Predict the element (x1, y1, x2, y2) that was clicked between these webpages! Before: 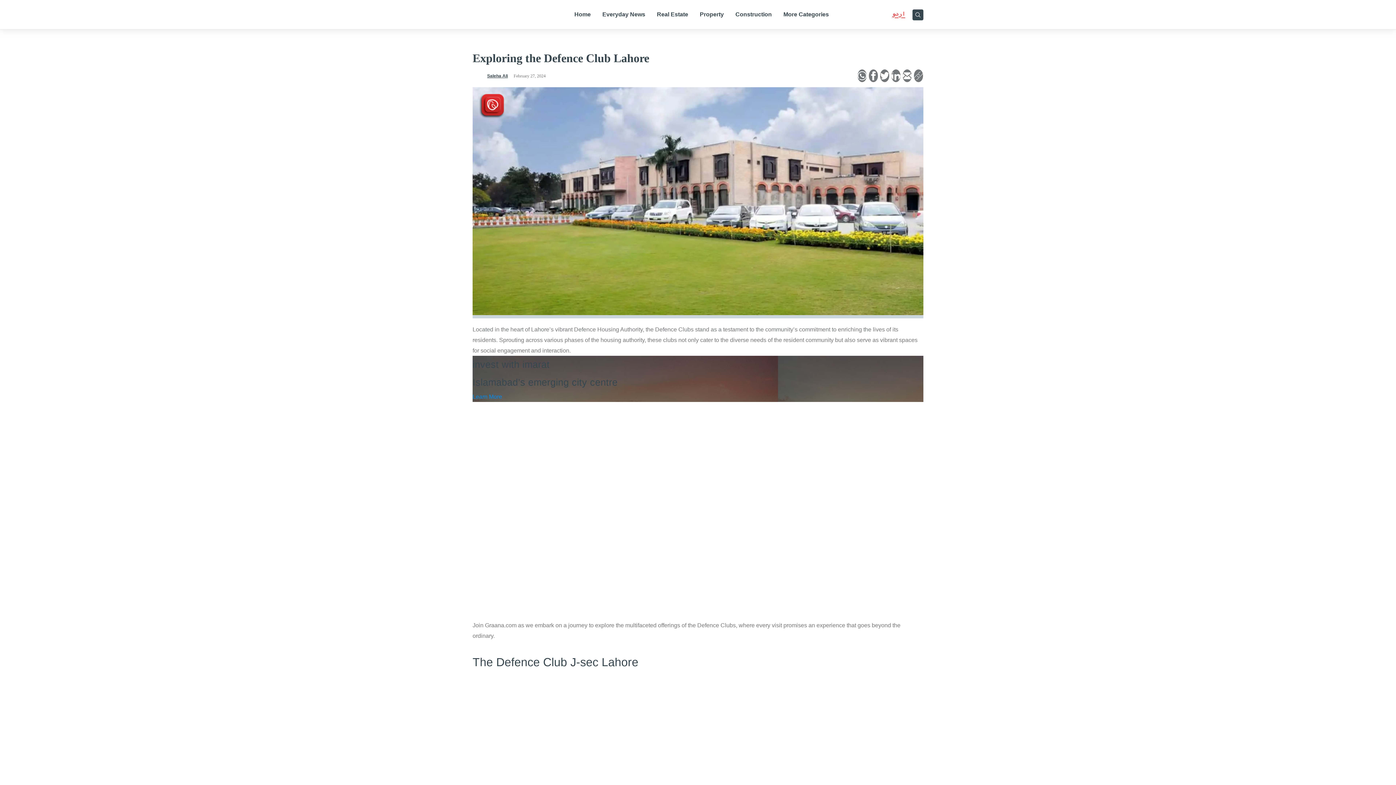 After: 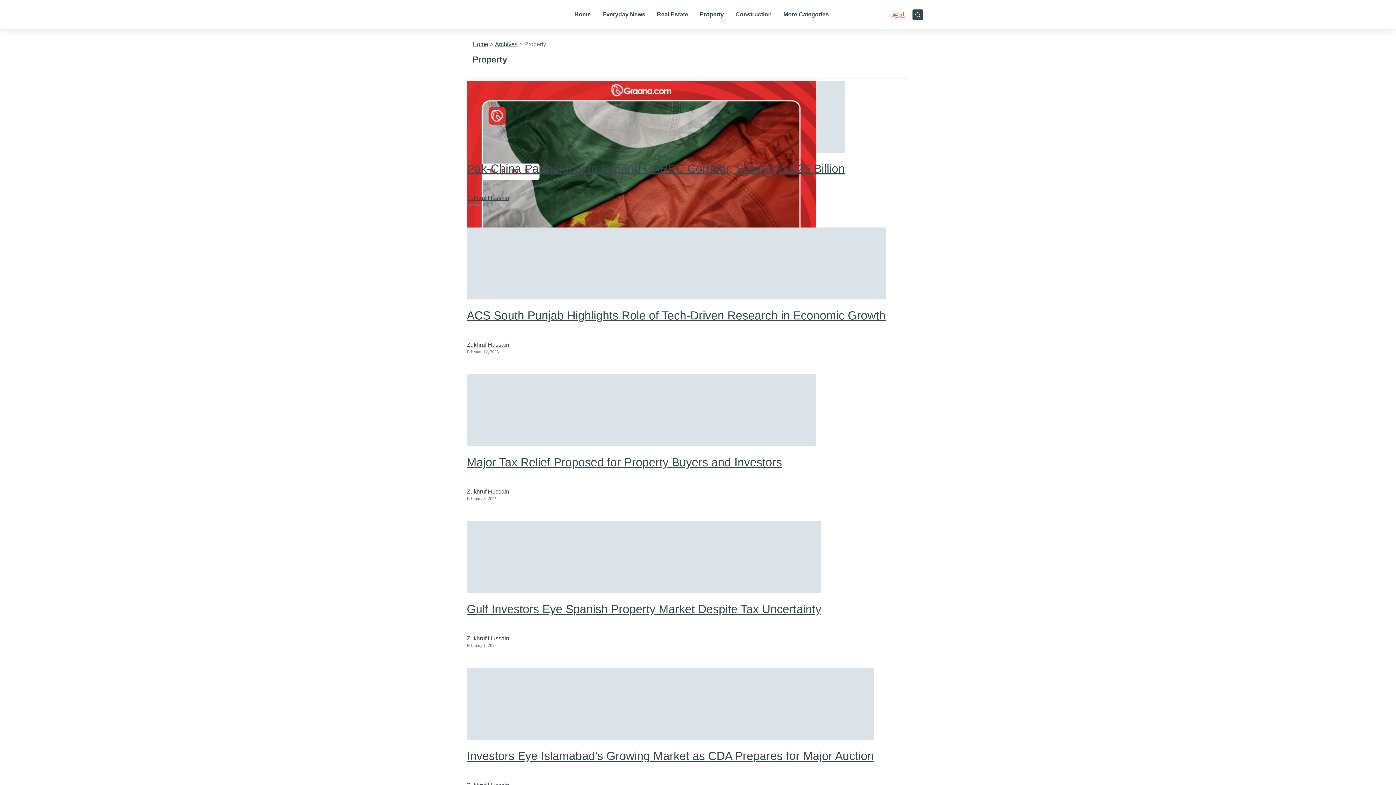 Action: bbox: (694, 0, 729, 29) label: Property